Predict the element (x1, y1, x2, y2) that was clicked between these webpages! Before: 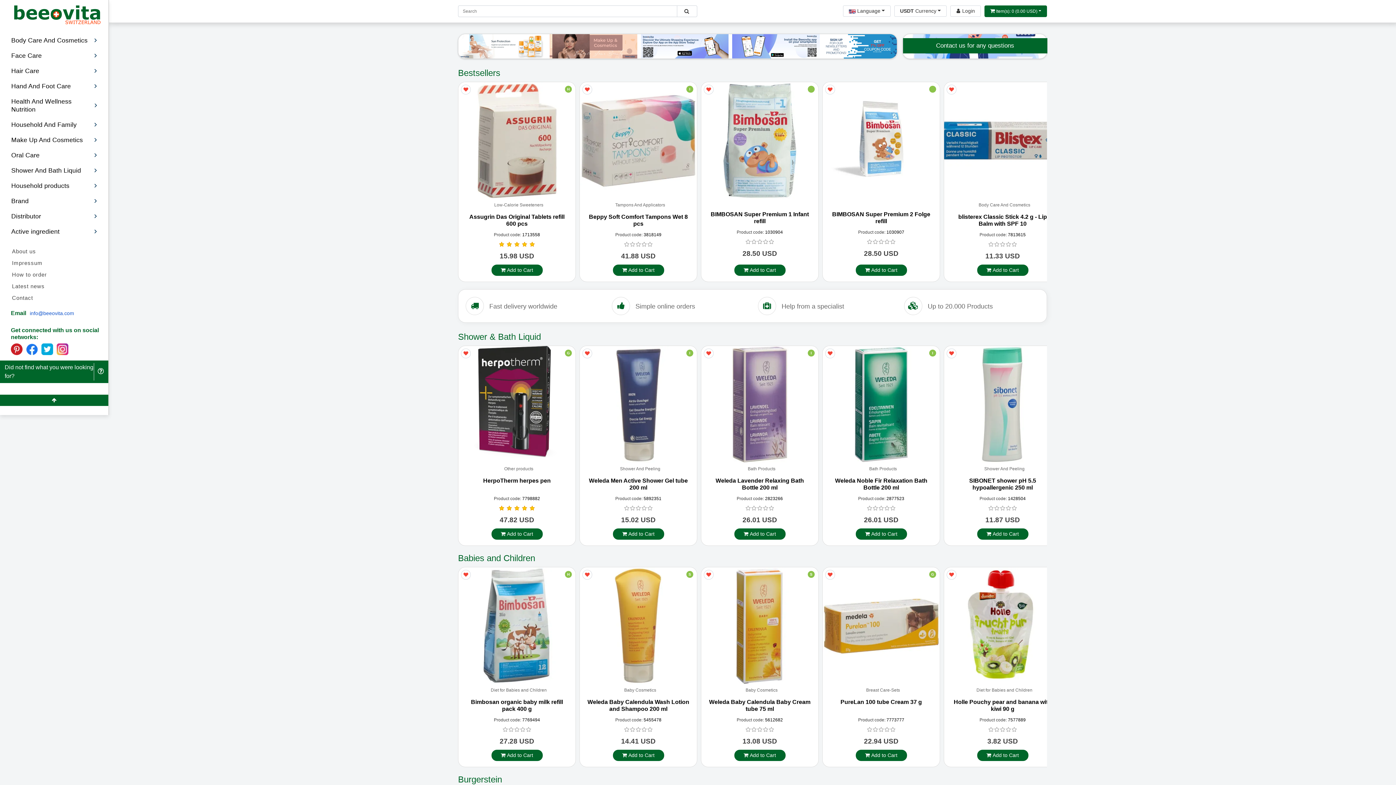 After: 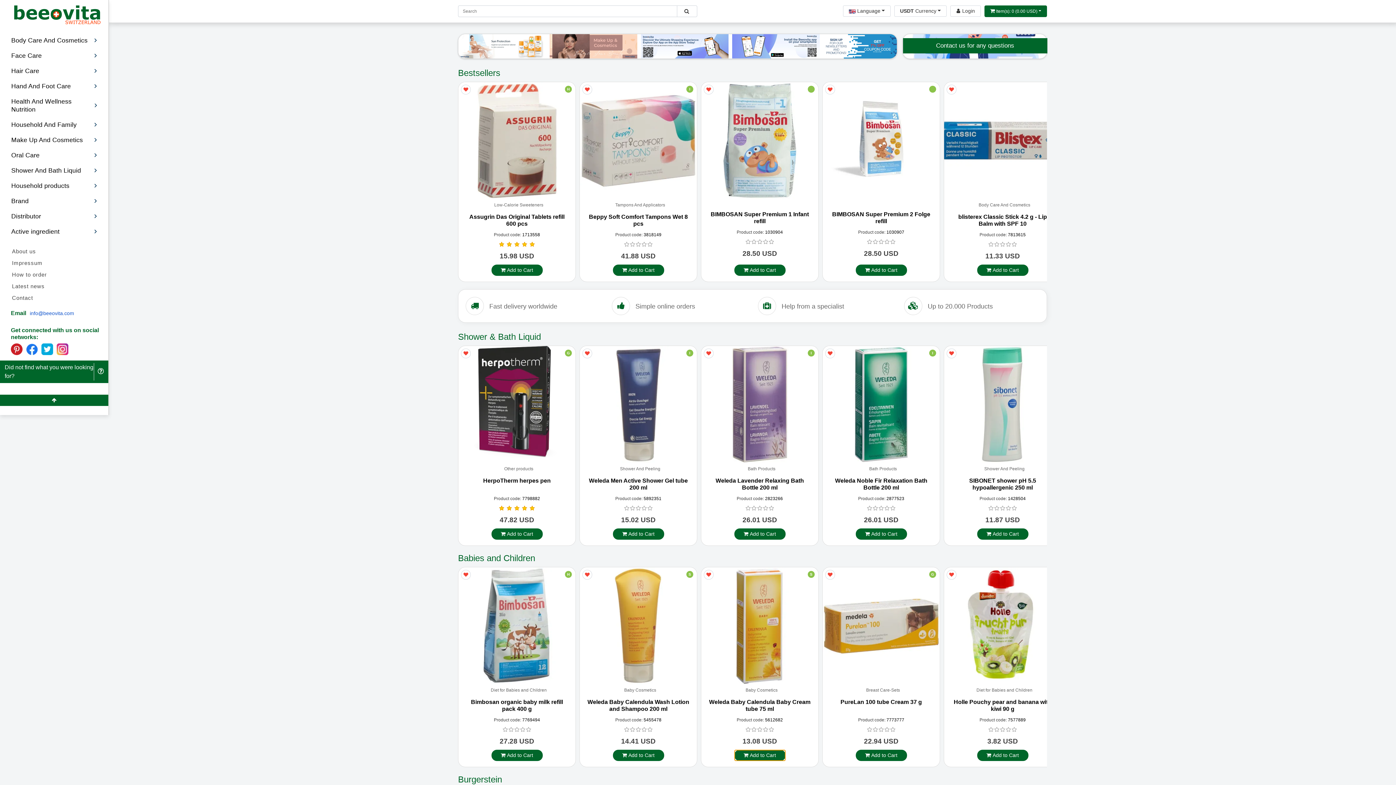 Action: label:  Add to Cart bbox: (734, 750, 785, 761)